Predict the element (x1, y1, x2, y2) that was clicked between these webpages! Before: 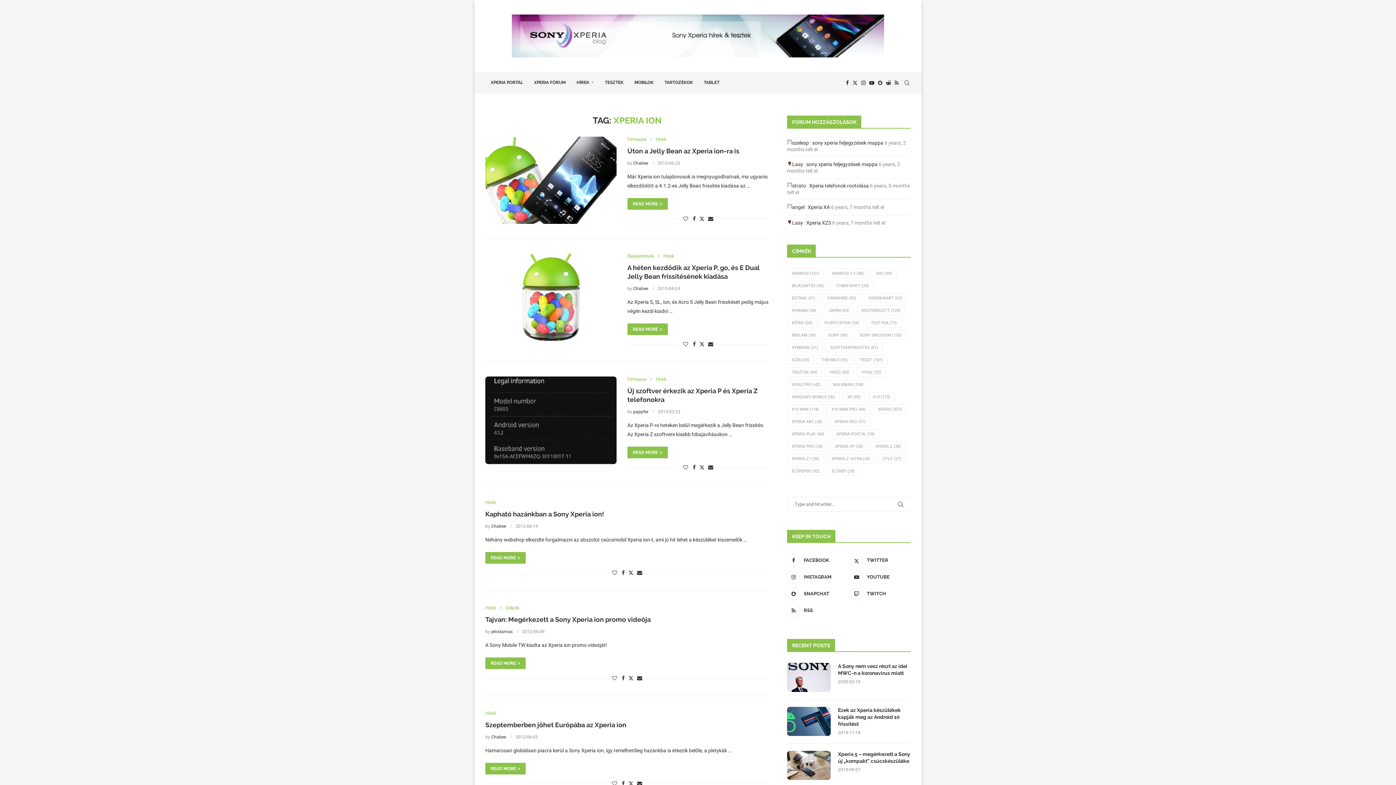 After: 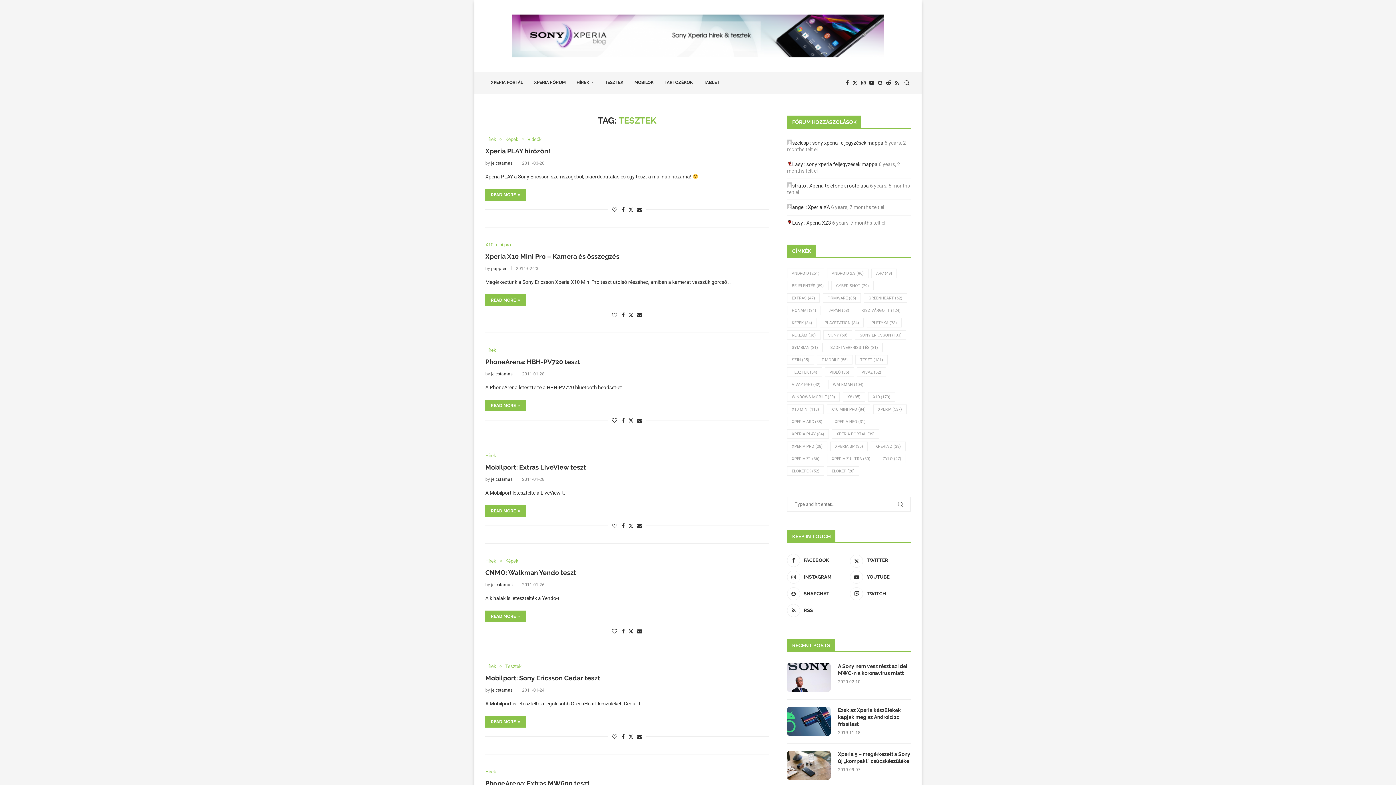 Action: label: Tesztek (64 elem) bbox: (787, 367, 822, 377)